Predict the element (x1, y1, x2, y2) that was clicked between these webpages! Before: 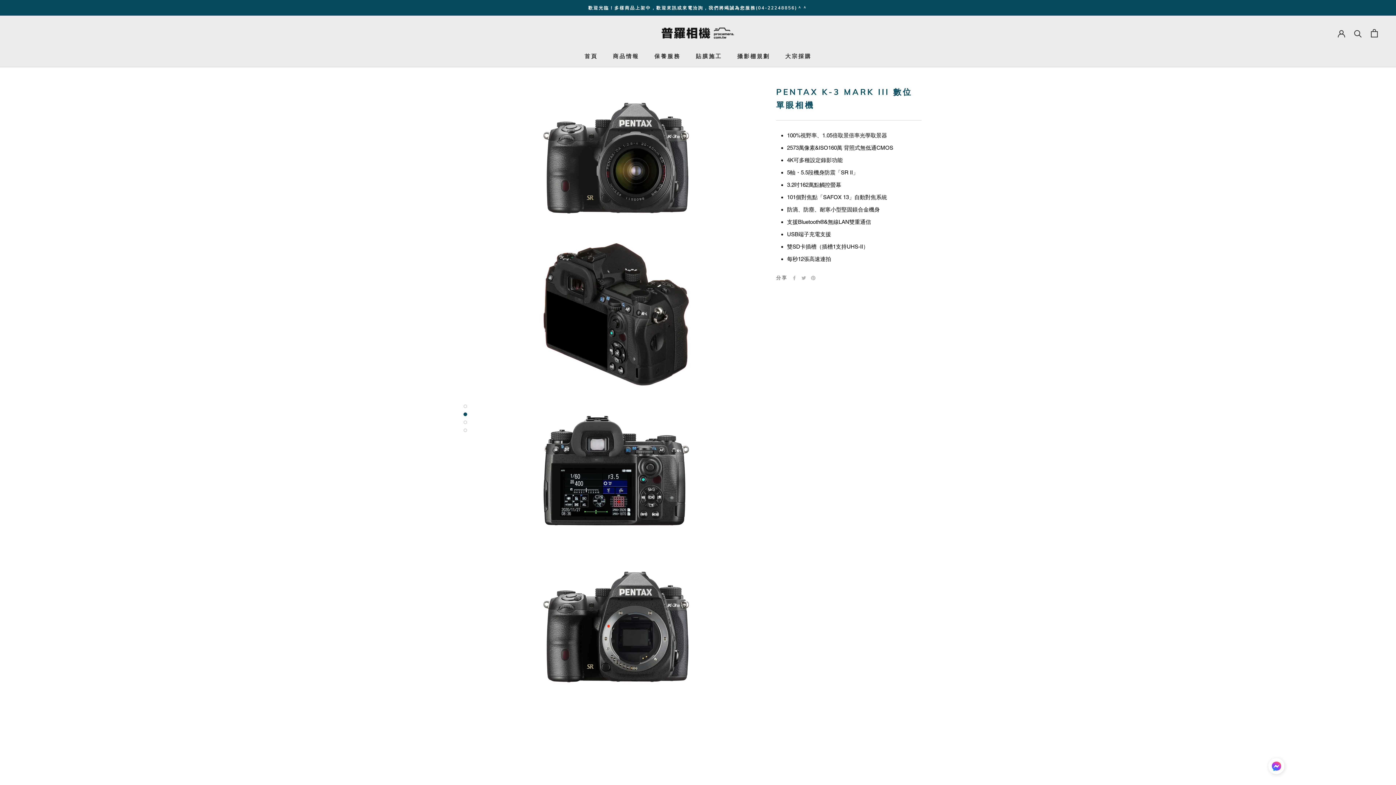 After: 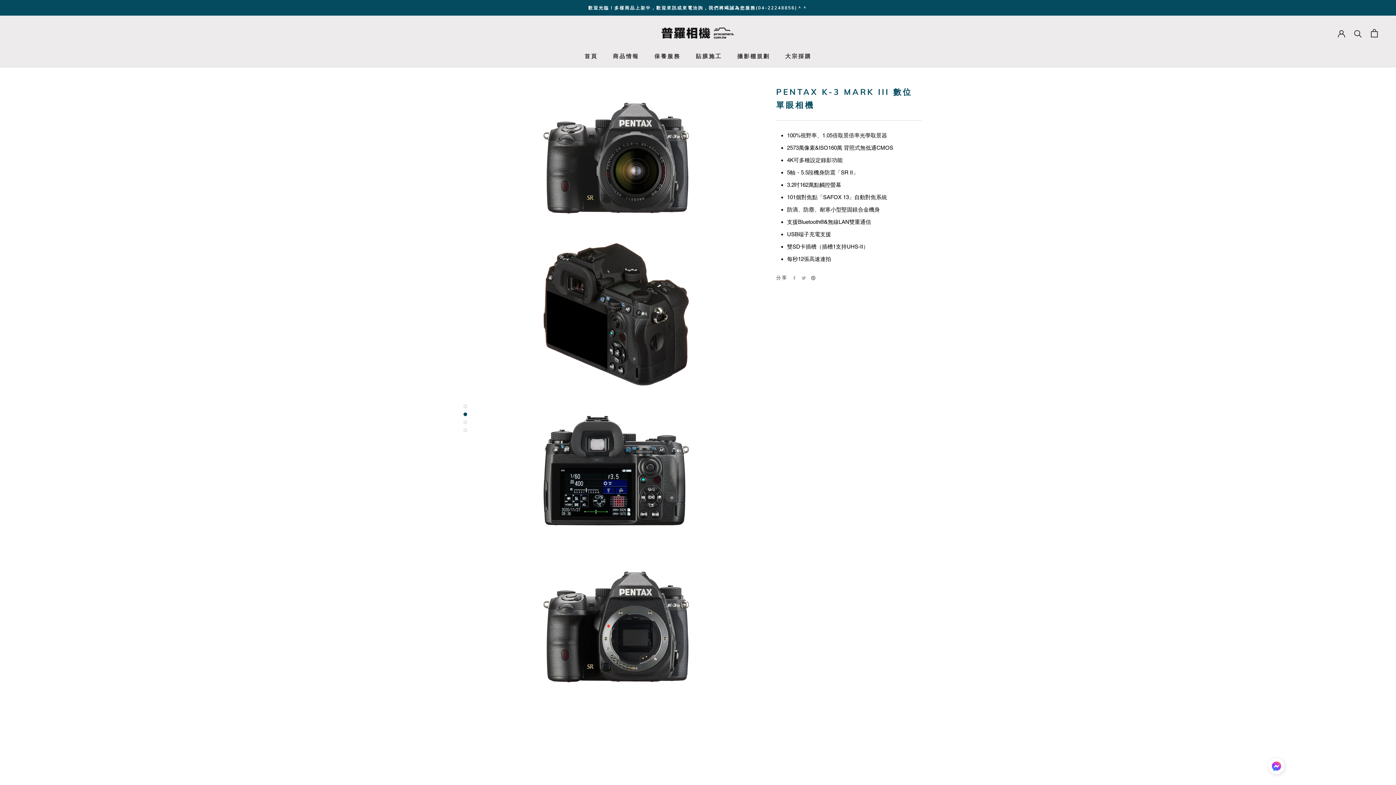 Action: bbox: (811, 275, 815, 280) label: Pinterest